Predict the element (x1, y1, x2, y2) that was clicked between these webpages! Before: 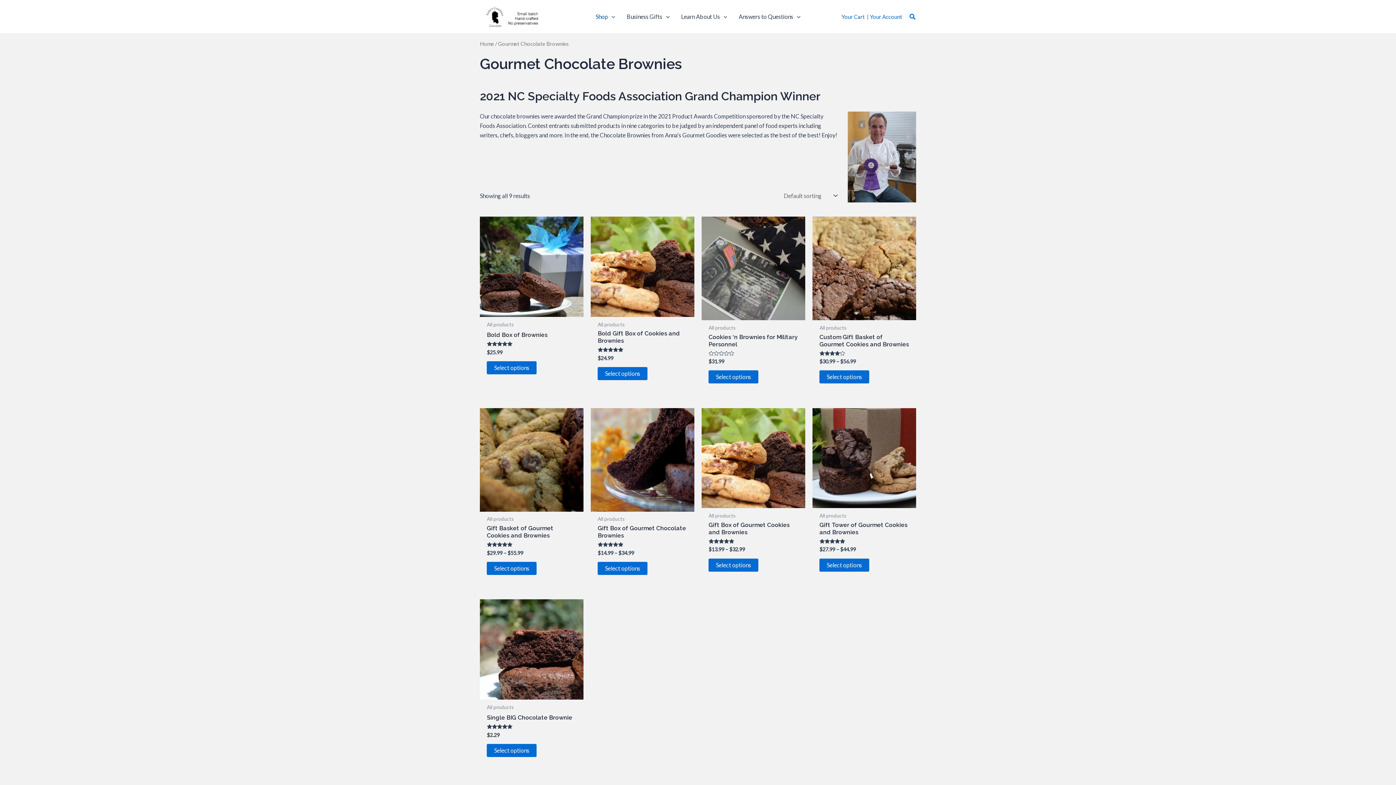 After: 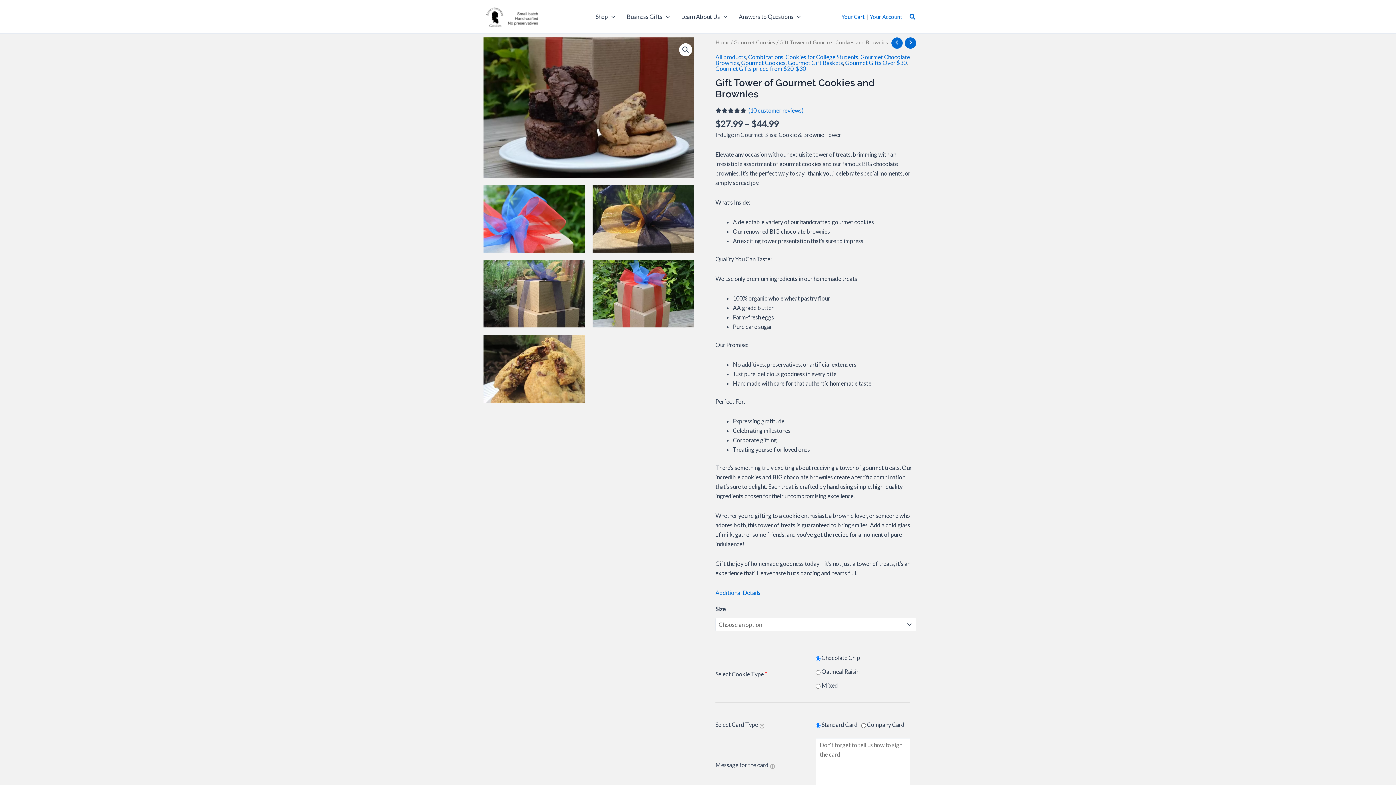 Action: bbox: (812, 408, 916, 508)